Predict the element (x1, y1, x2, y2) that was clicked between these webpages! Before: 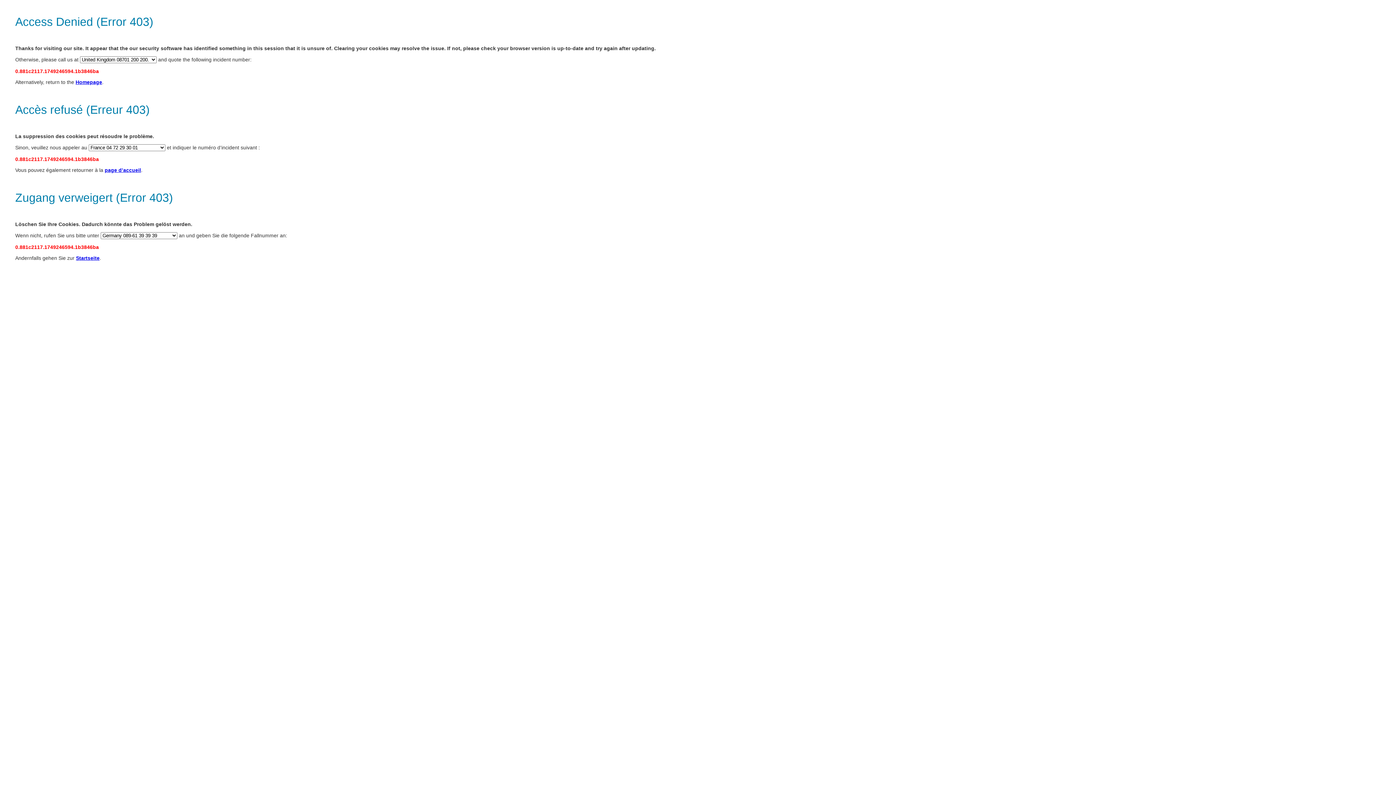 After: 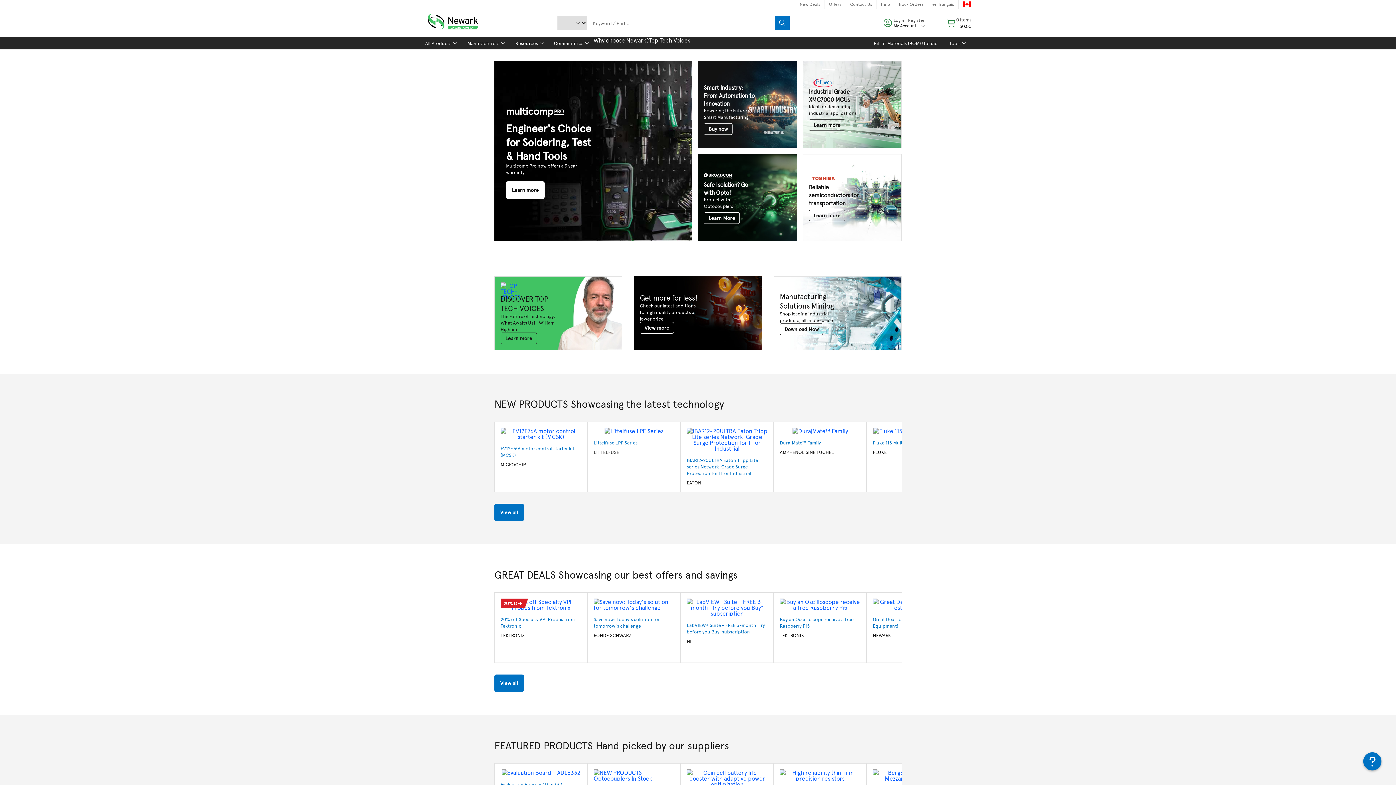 Action: bbox: (104, 167, 141, 173) label: page d’accueil